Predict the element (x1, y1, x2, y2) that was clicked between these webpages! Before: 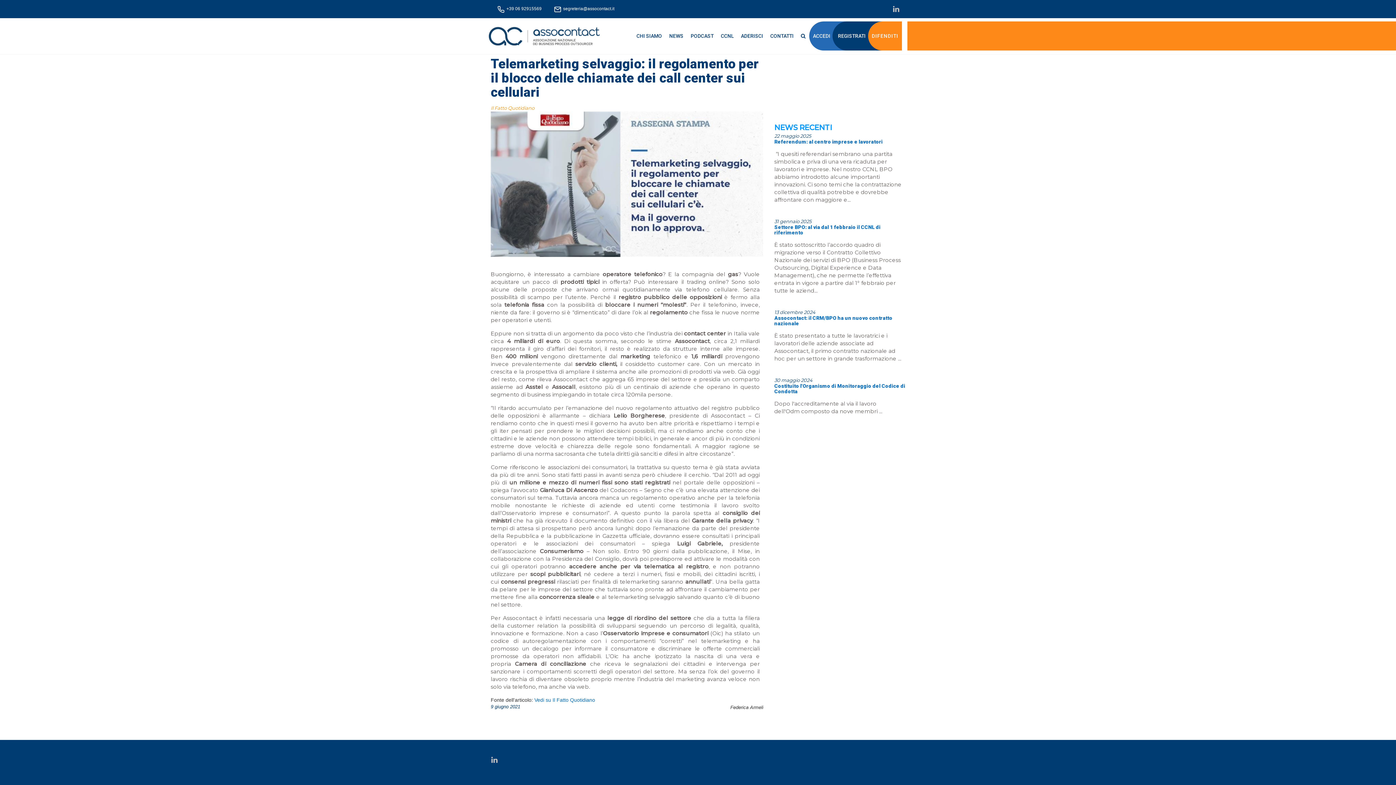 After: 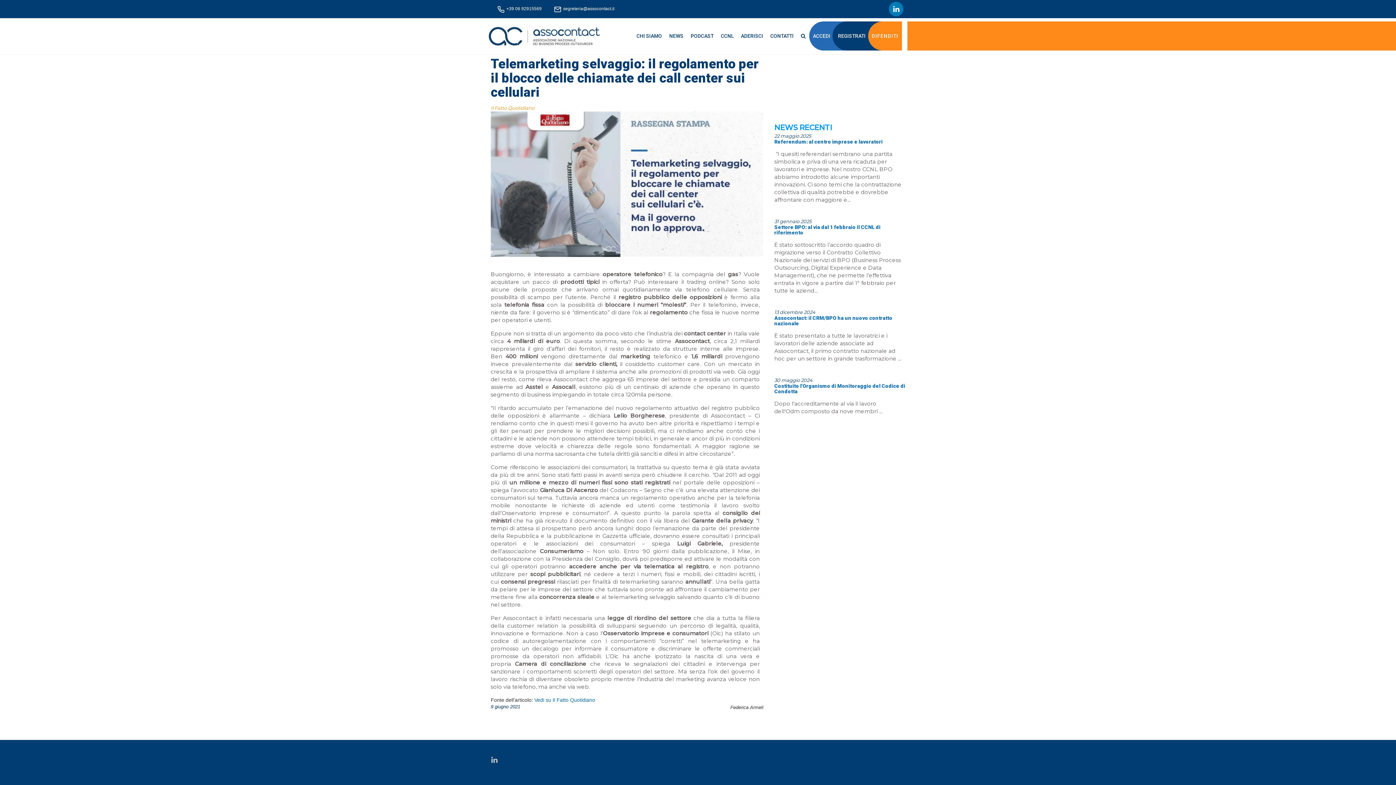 Action: bbox: (889, 1, 903, 16)